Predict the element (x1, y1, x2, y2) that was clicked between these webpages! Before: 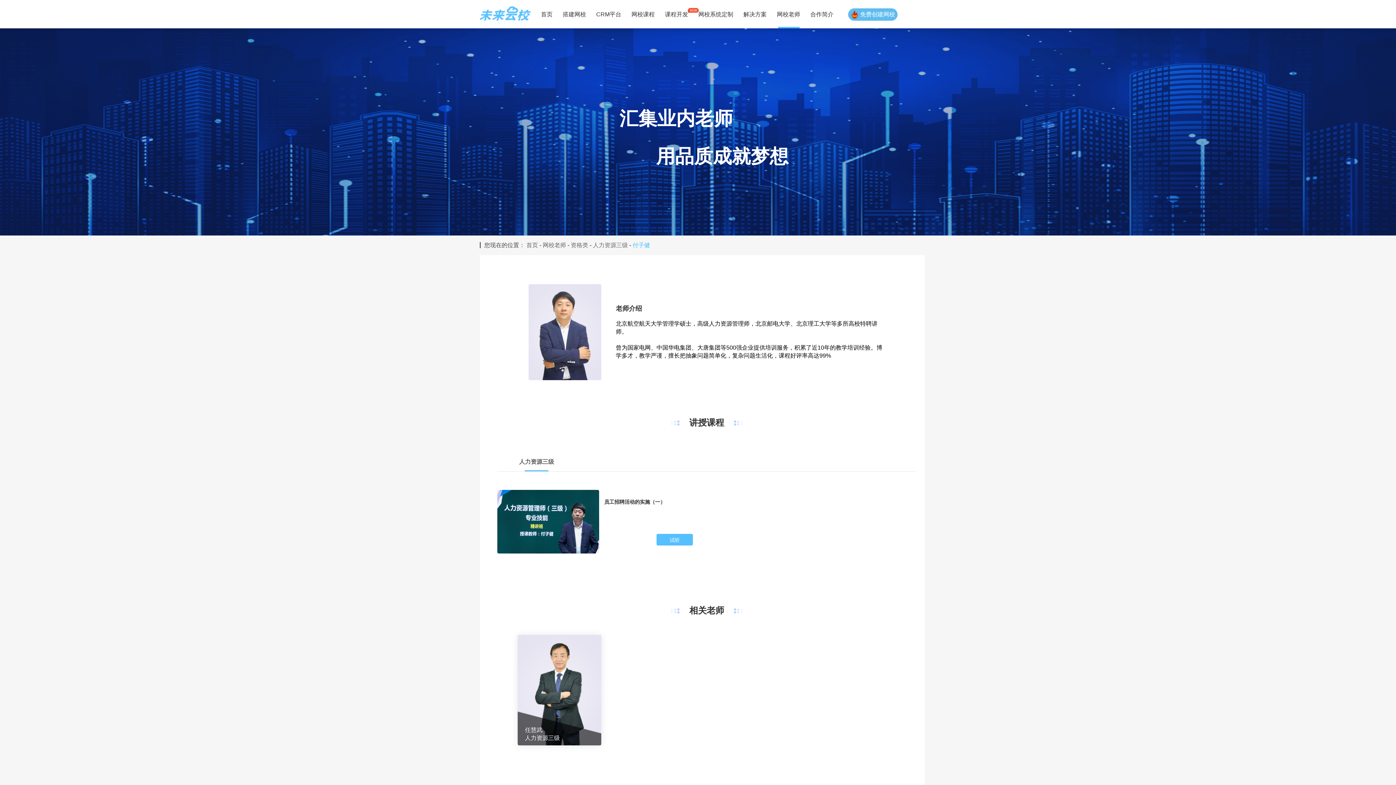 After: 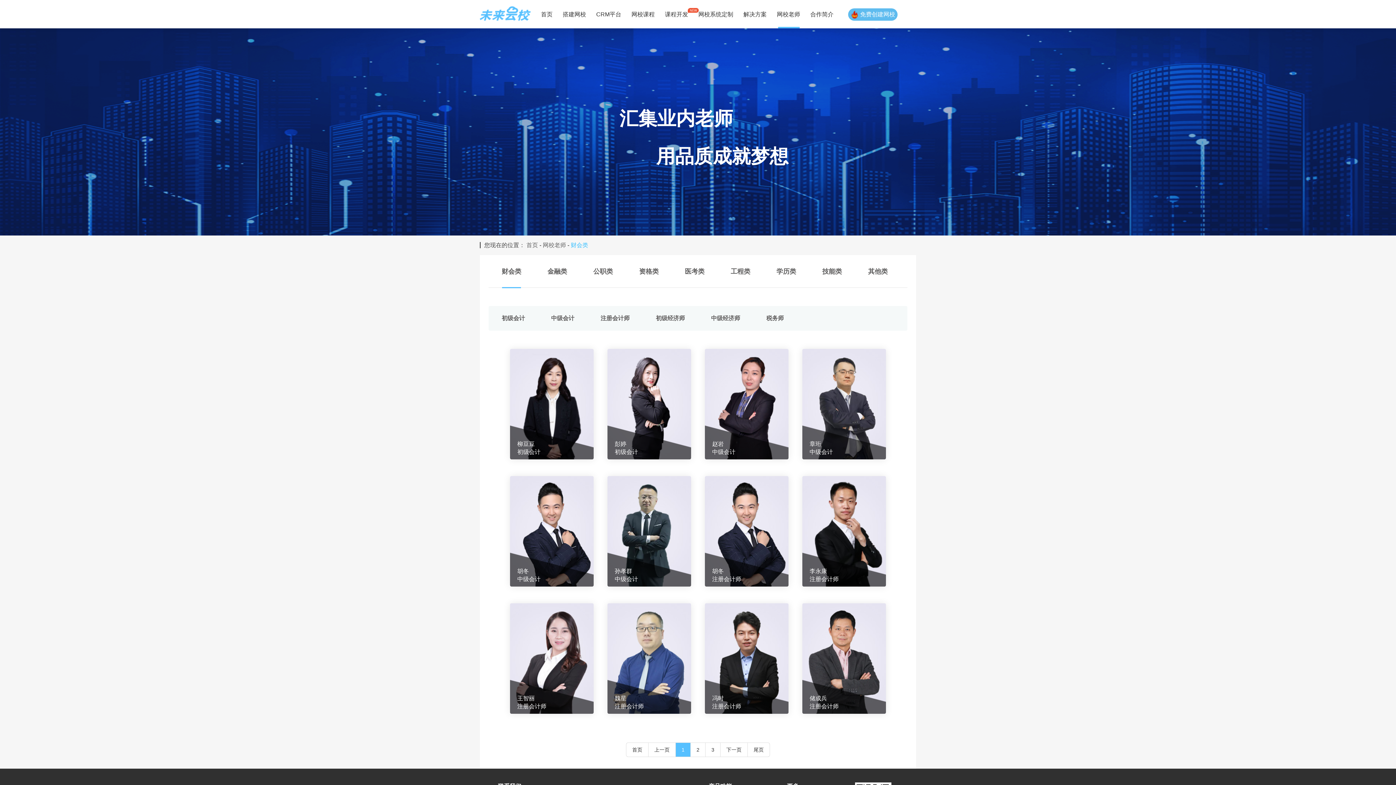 Action: bbox: (766, 0, 800, 29) label: 网校老师